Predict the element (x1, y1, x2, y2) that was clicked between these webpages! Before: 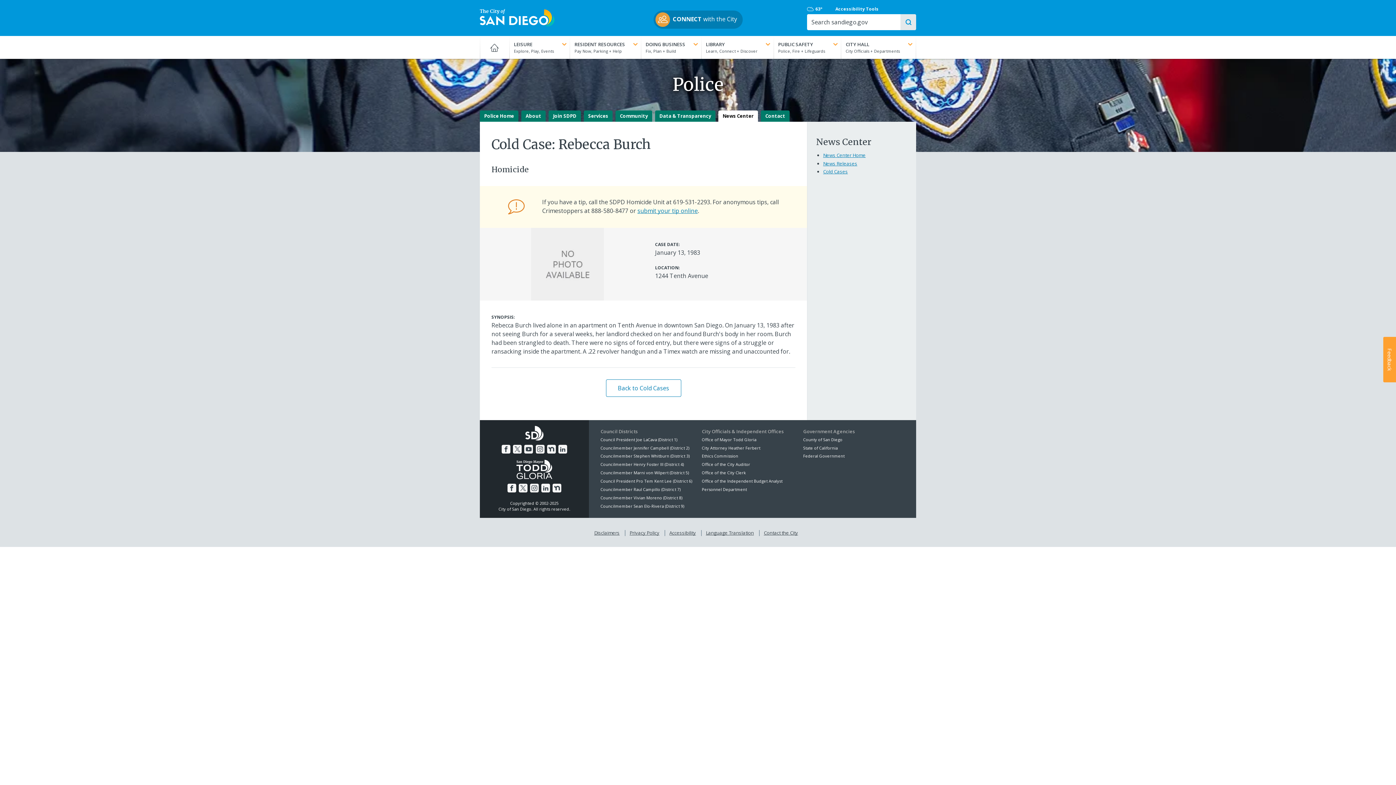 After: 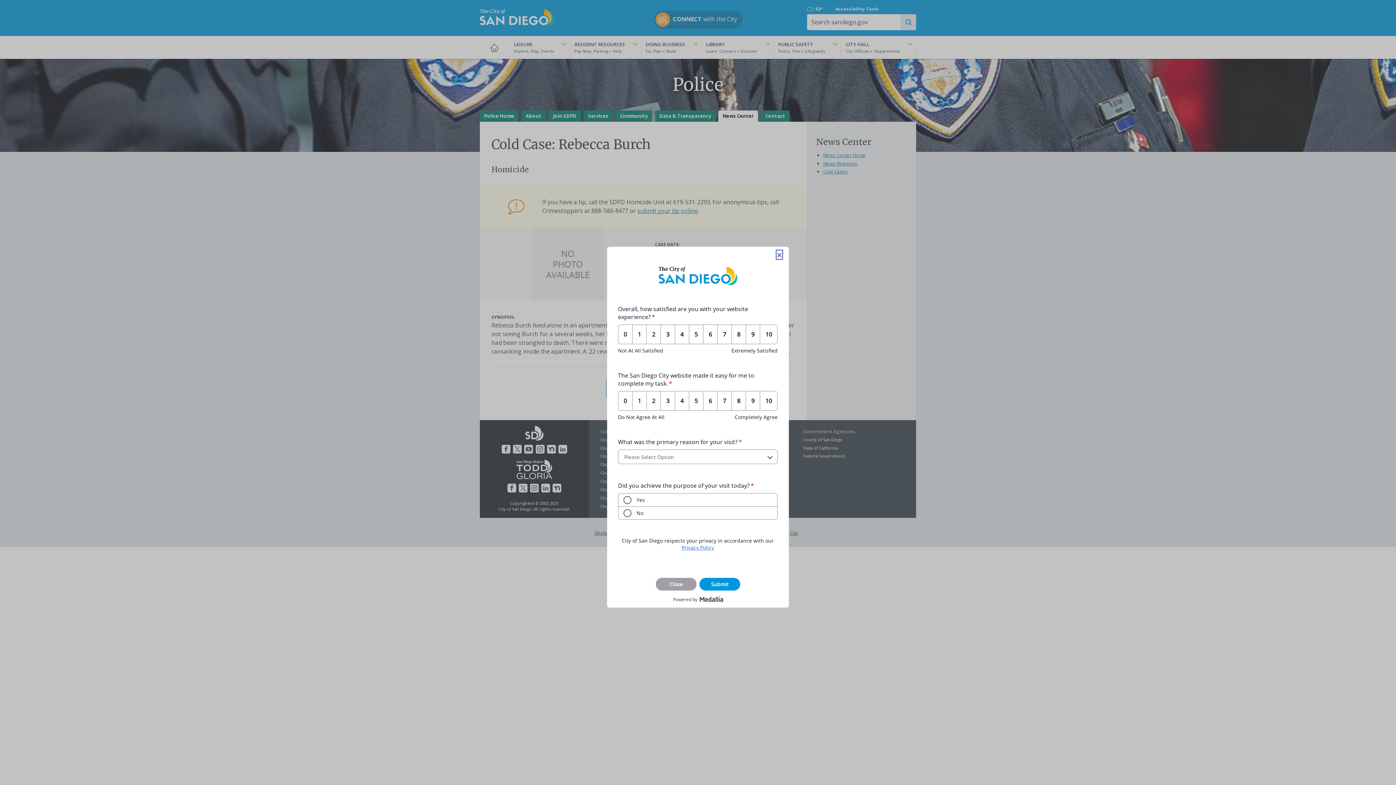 Action: label: Feedback bbox: (1383, 337, 1396, 382)